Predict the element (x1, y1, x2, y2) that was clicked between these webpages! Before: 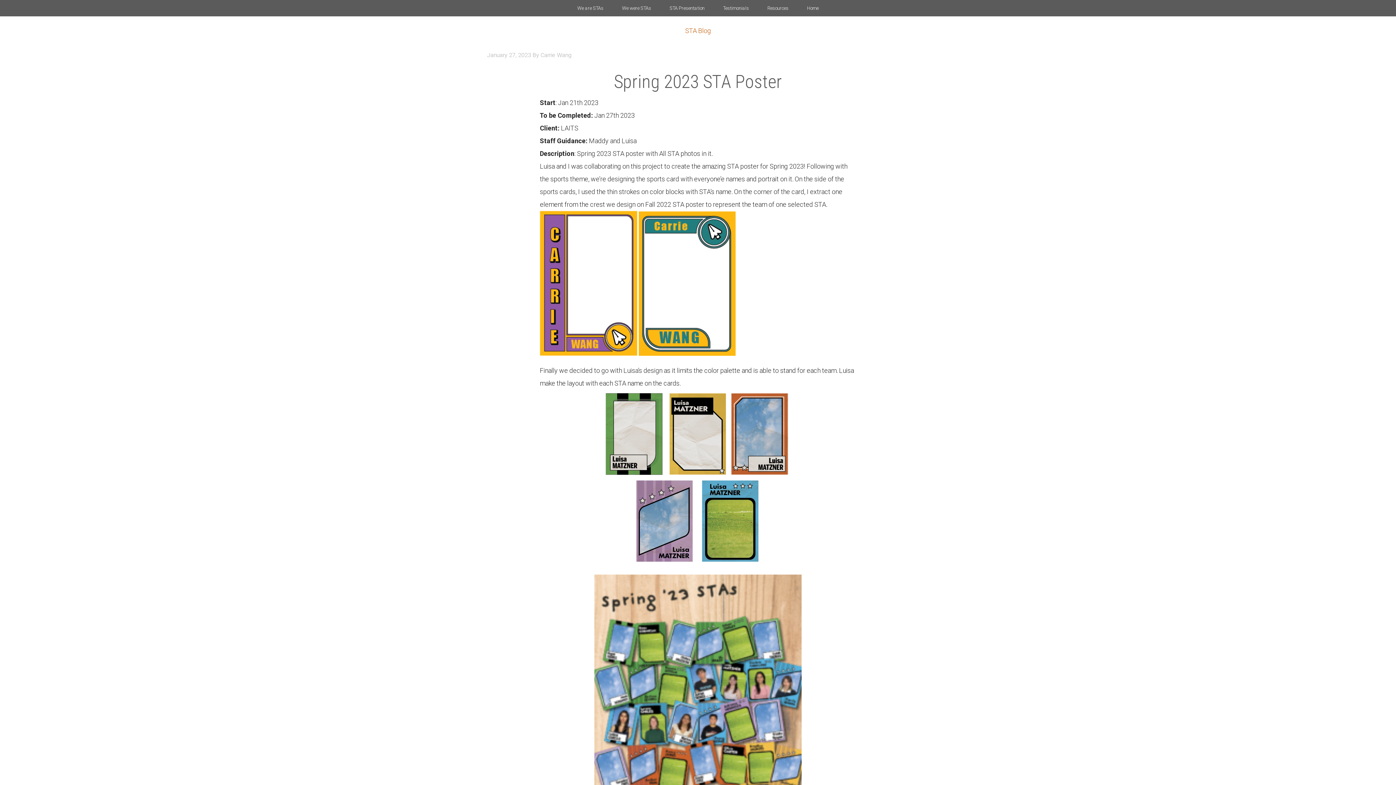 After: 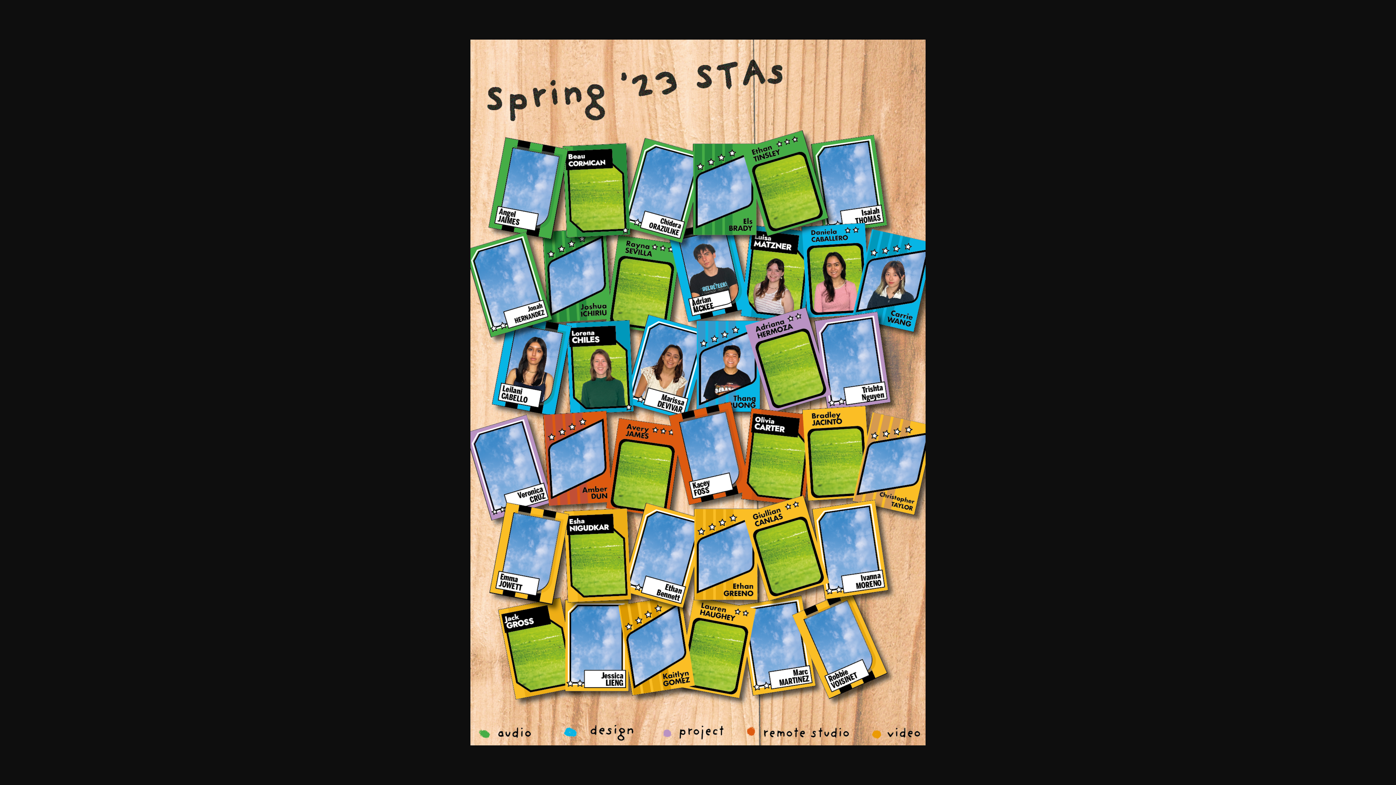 Action: bbox: (540, 575, 856, 897)